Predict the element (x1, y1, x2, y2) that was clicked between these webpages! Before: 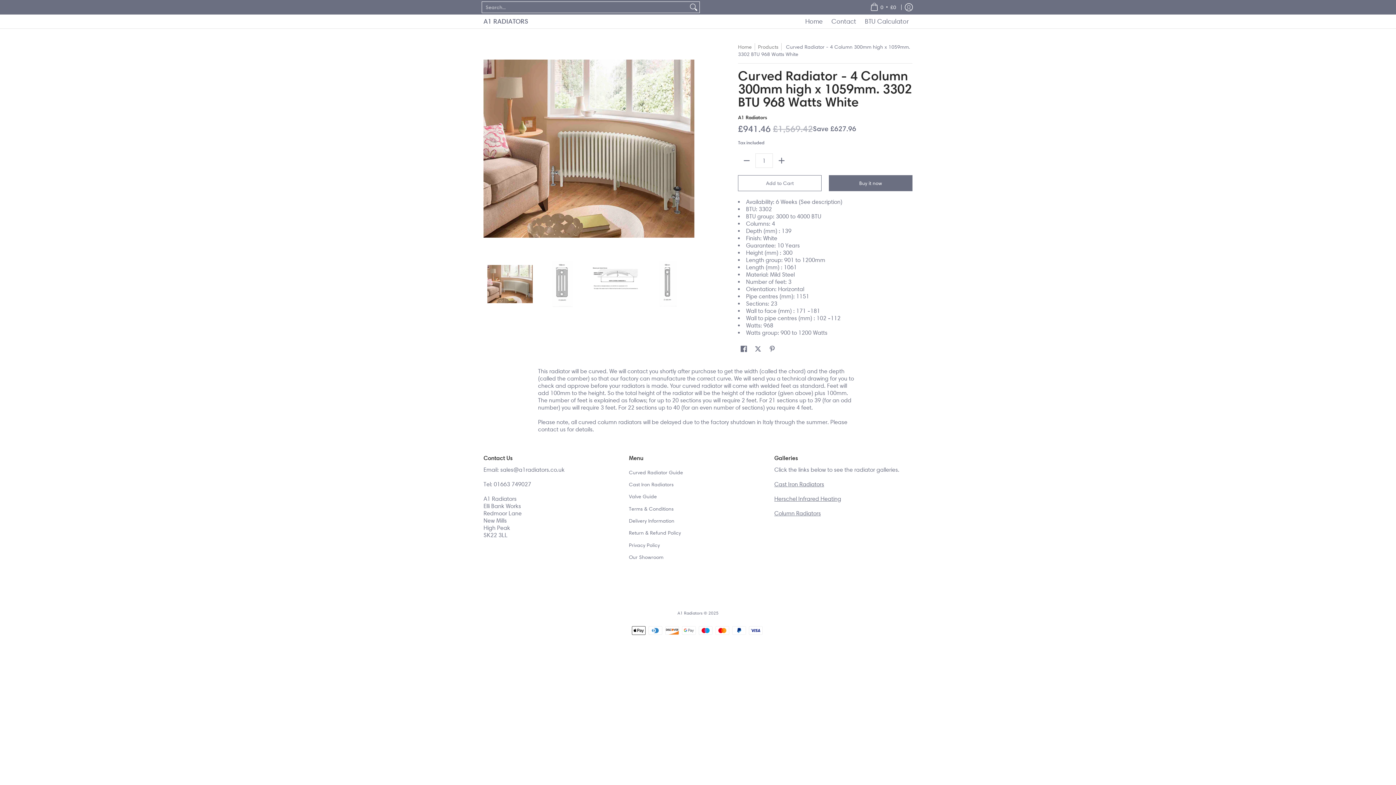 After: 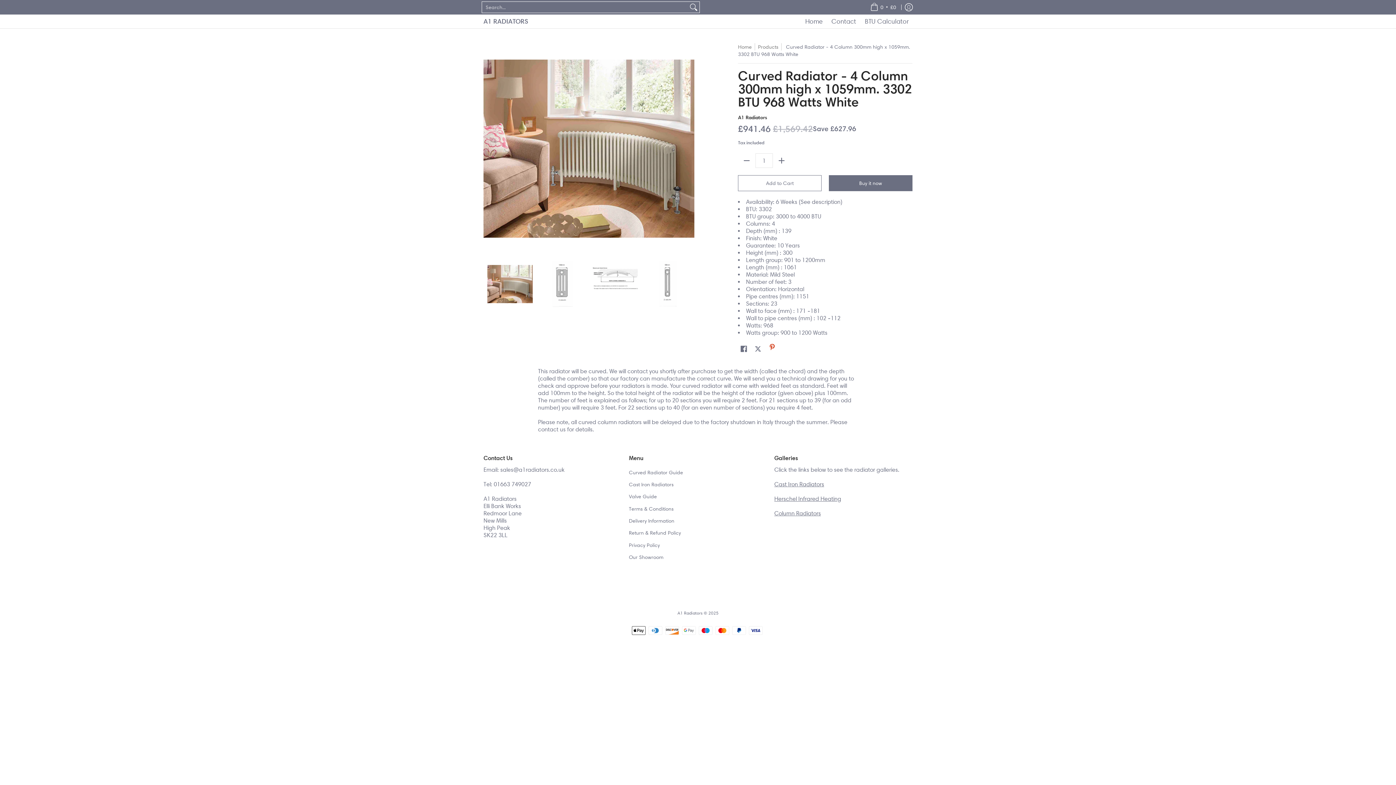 Action: label: Pin on Pinterest bbox: (767, 343, 777, 354)